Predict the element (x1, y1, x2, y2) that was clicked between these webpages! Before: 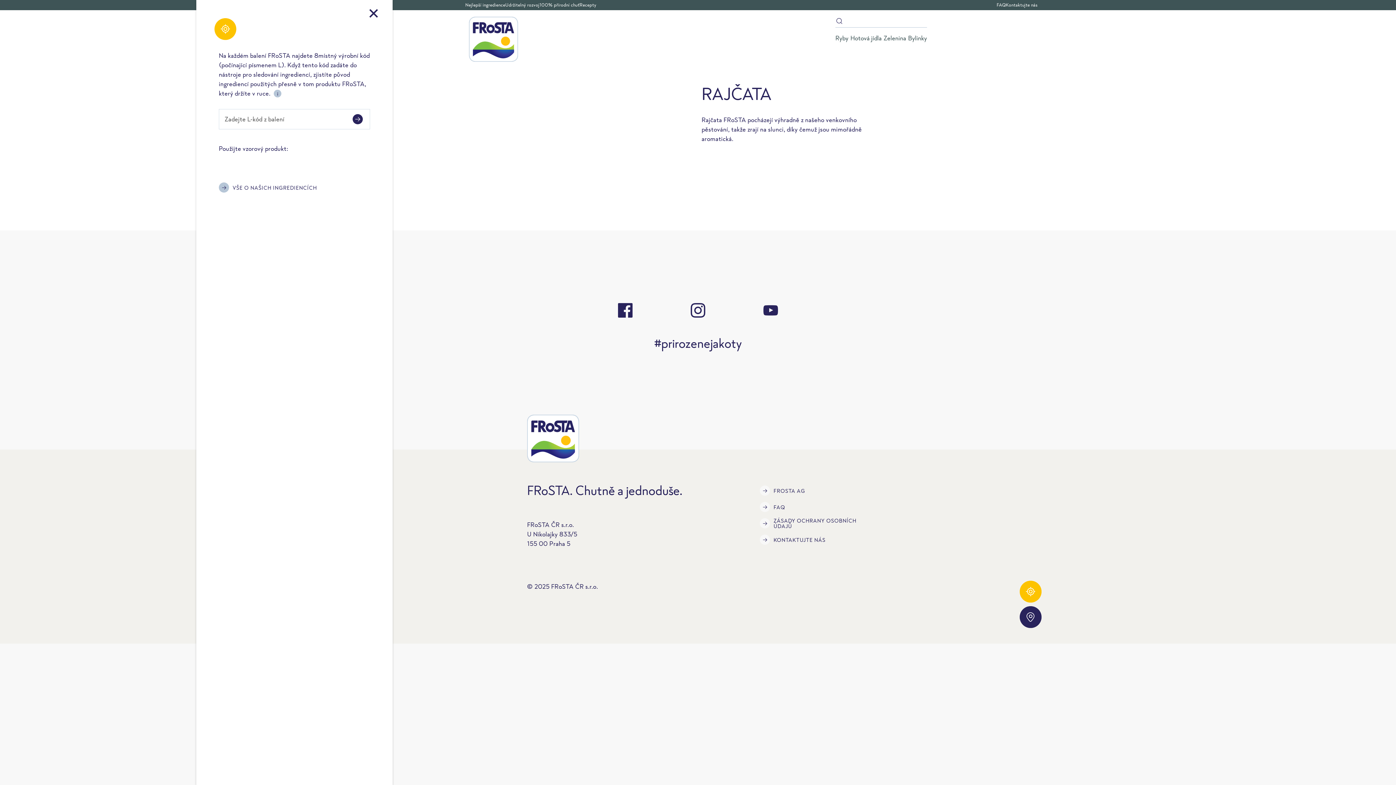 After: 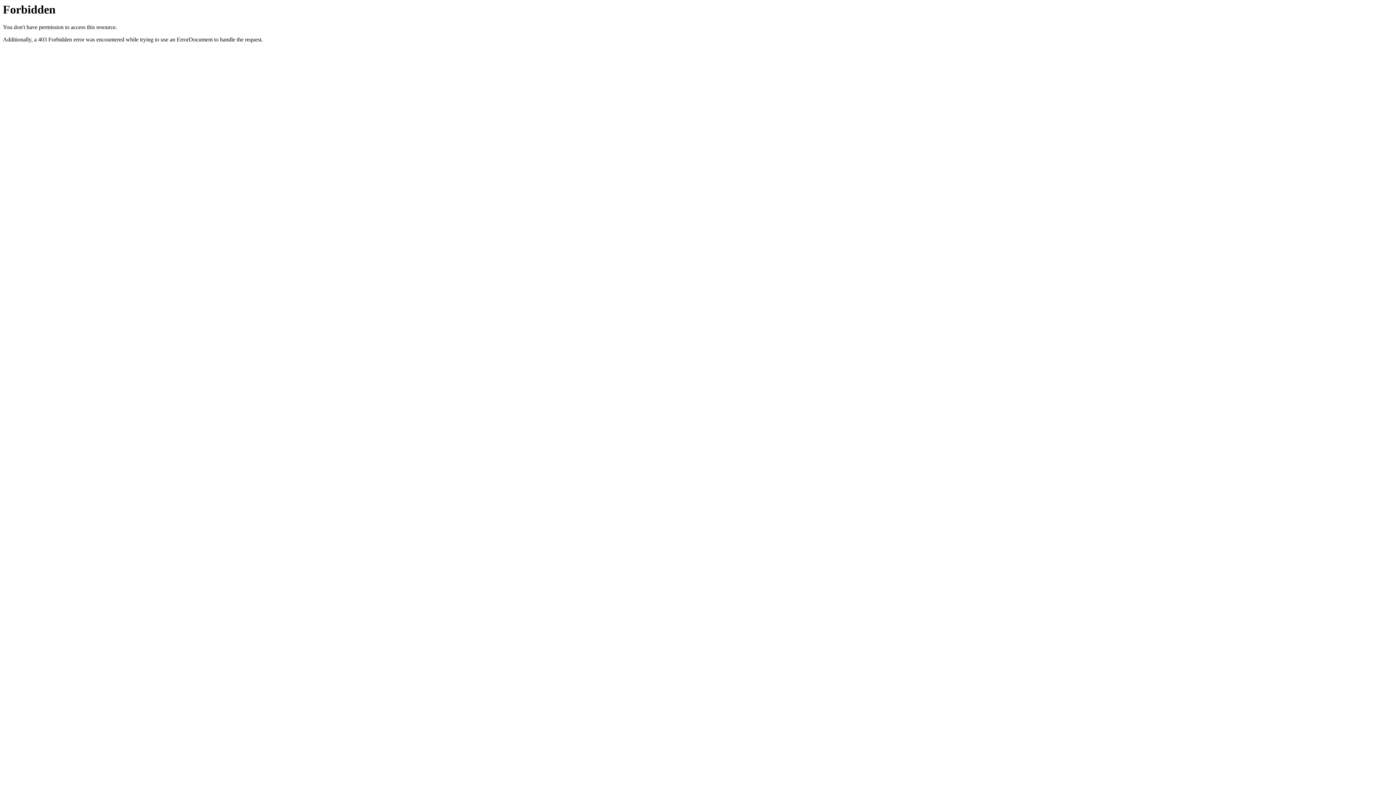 Action: label: FROSTA AG bbox: (760, 485, 805, 496)